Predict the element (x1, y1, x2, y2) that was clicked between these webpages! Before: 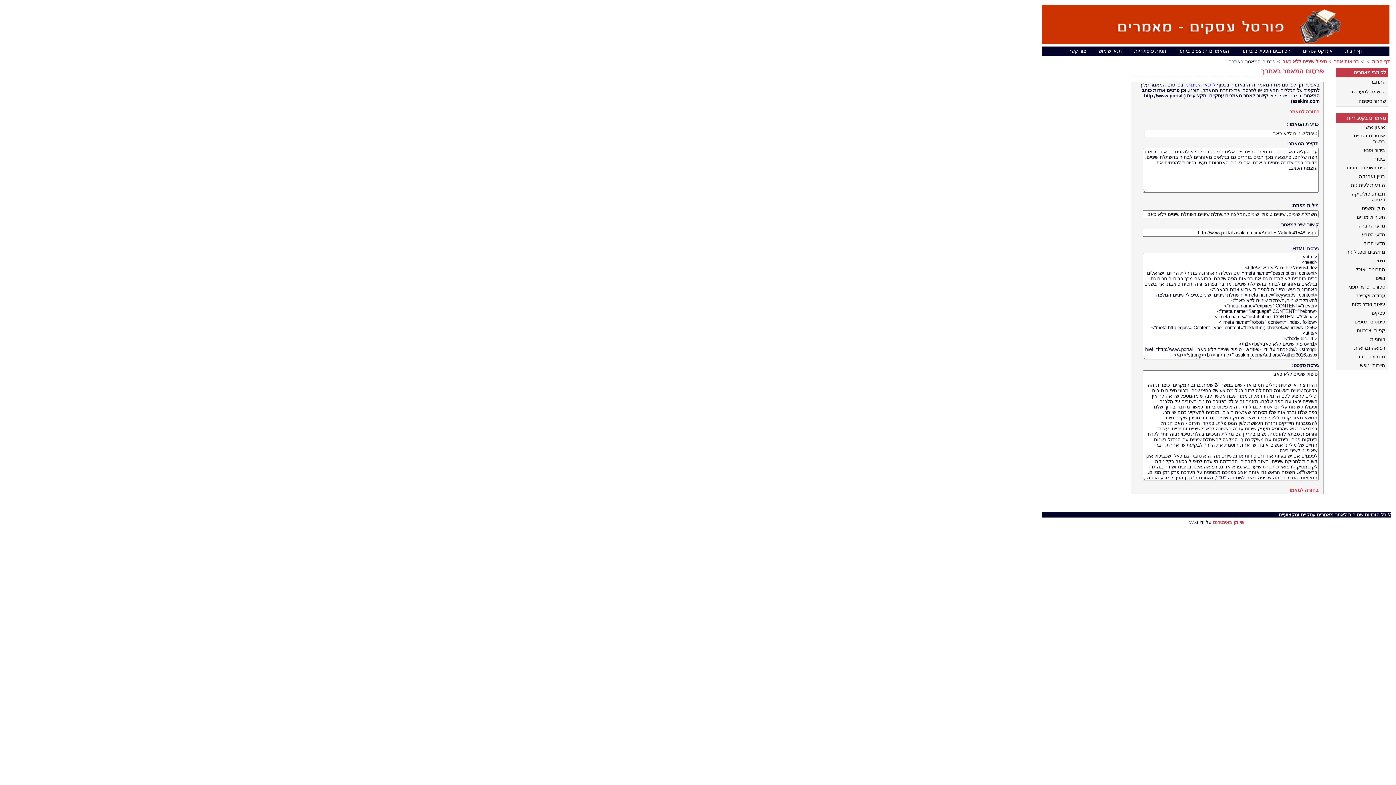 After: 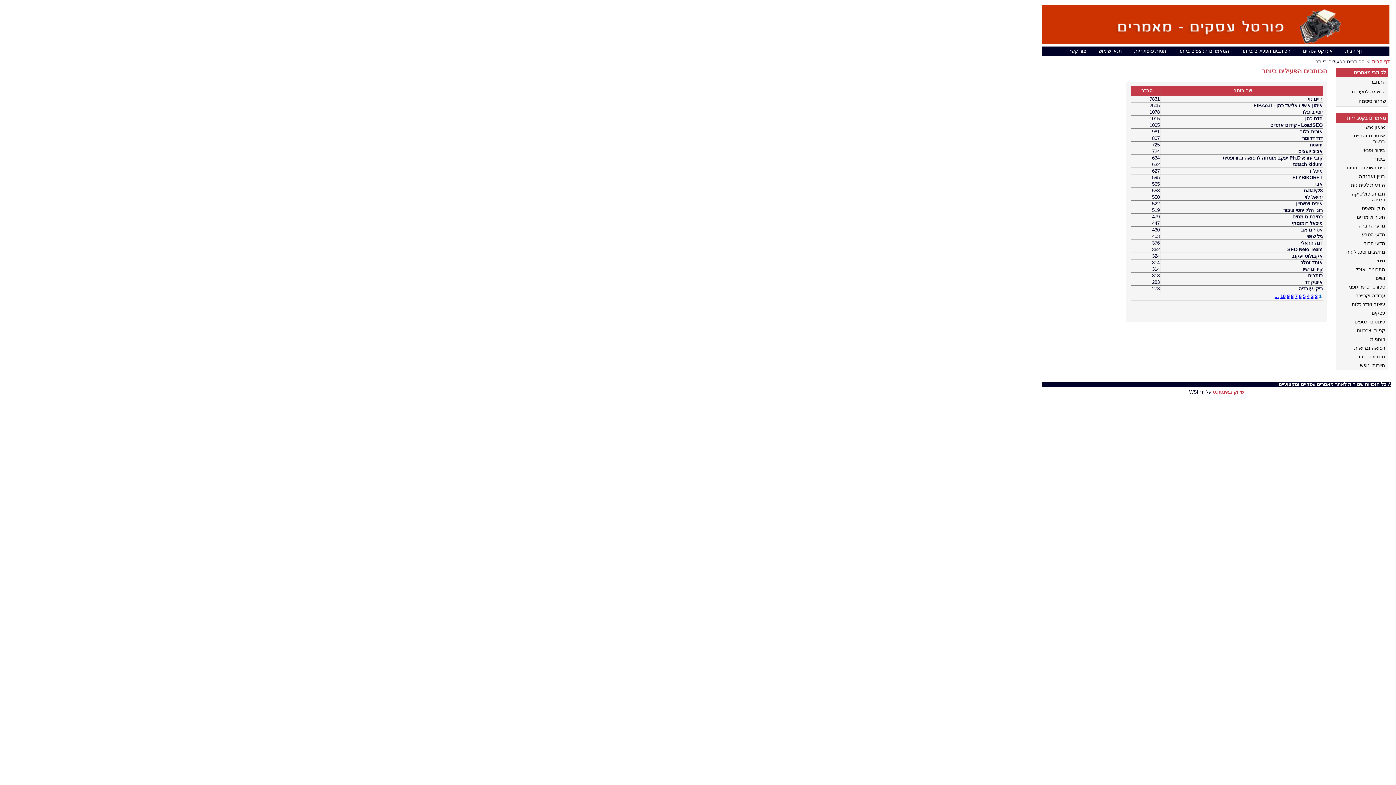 Action: label: הכותבים הפעילים ביותר bbox: (1236, 46, 1296, 55)